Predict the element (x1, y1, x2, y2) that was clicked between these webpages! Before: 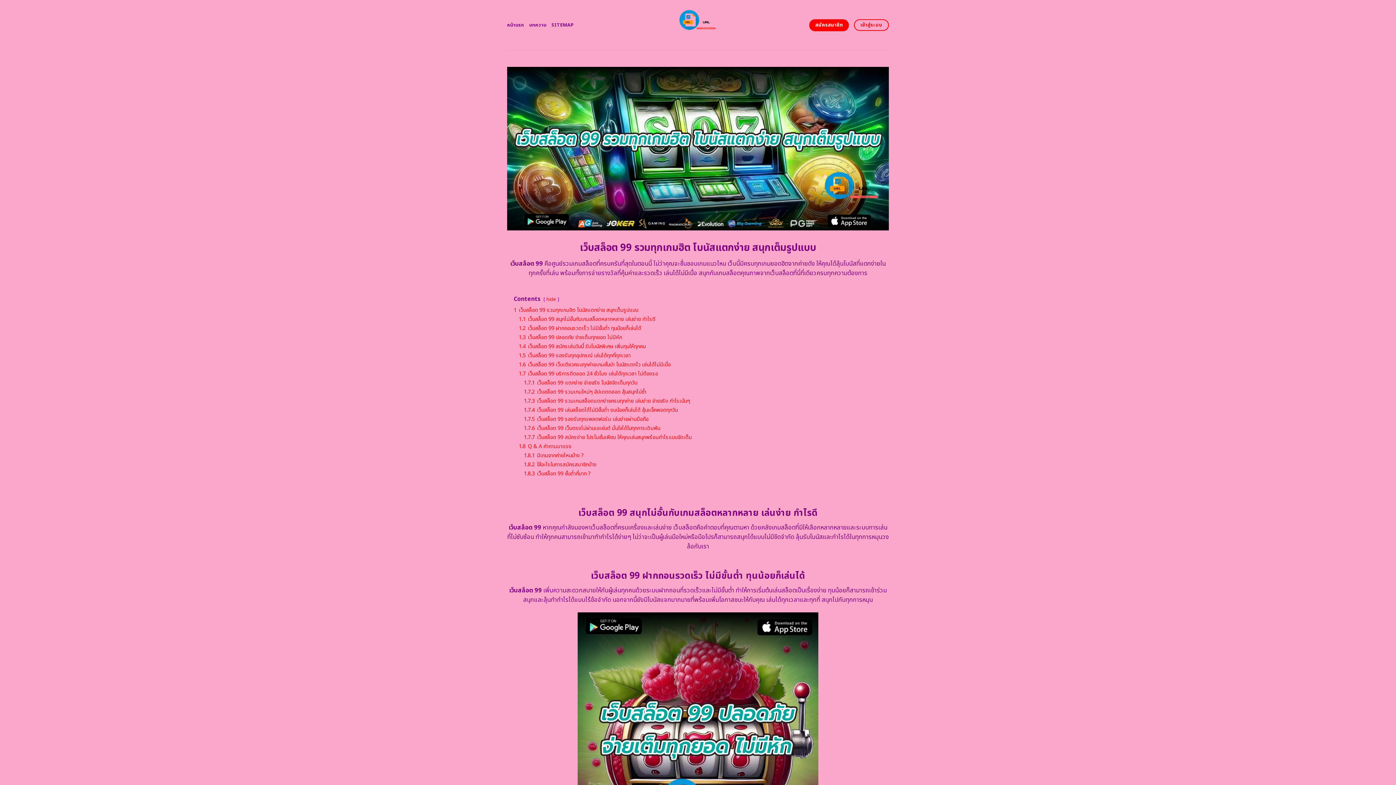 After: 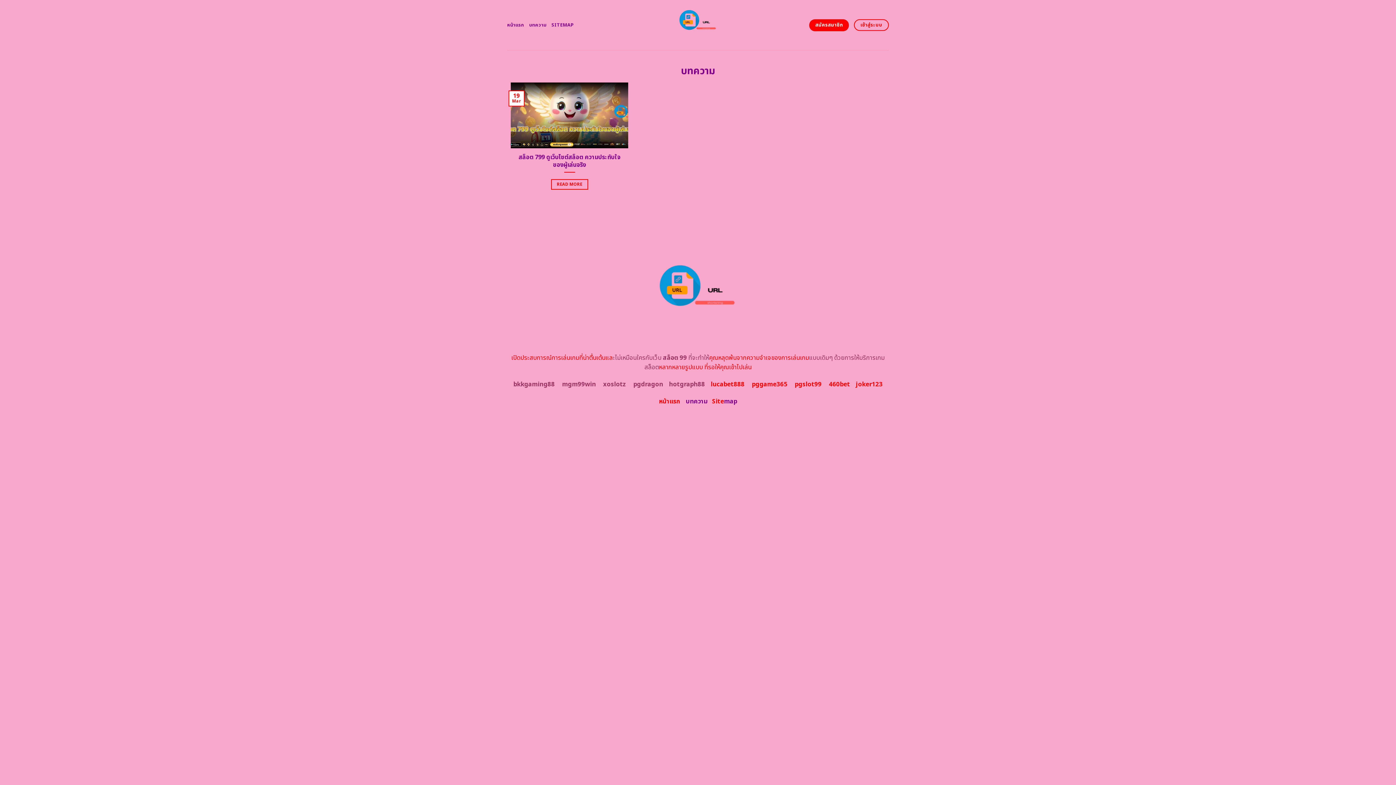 Action: bbox: (529, 18, 546, 31) label: บทความ